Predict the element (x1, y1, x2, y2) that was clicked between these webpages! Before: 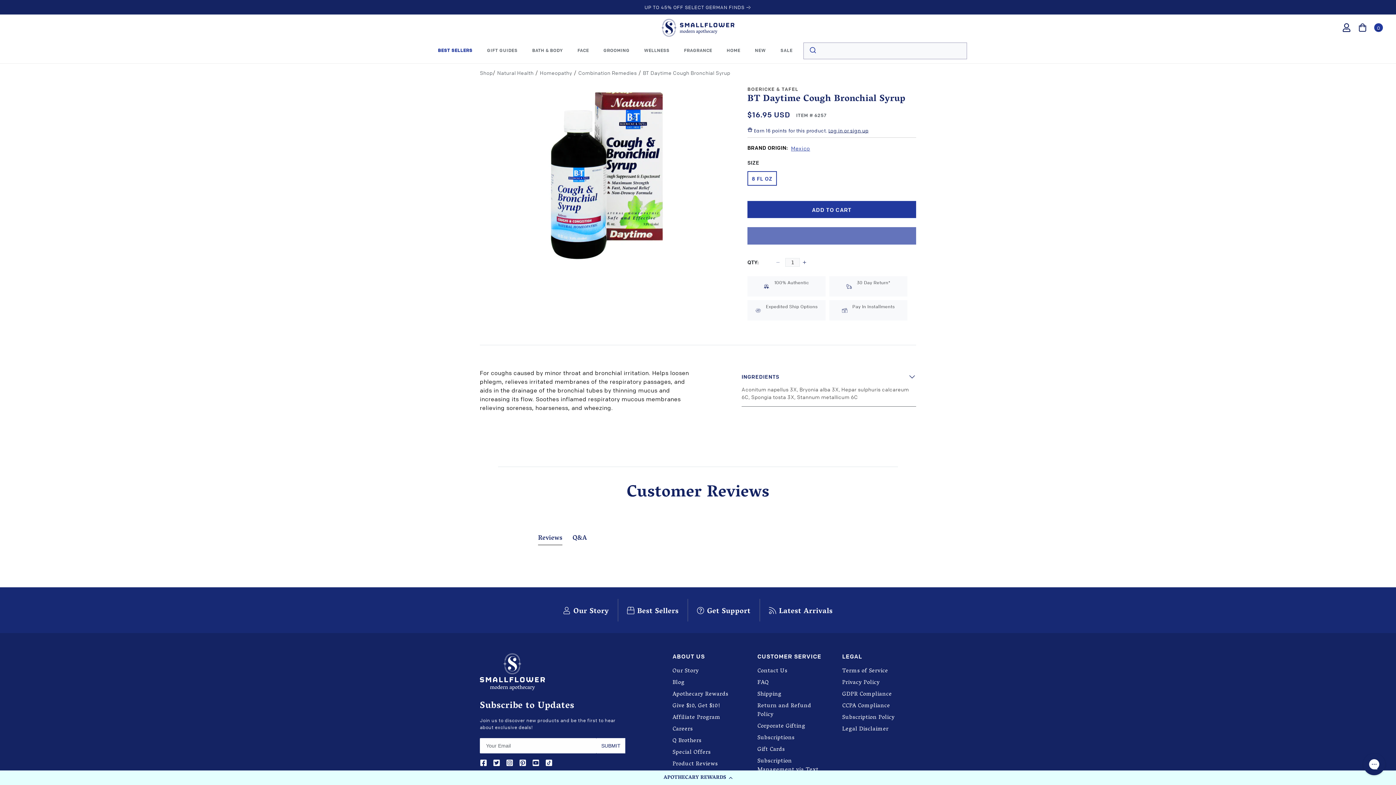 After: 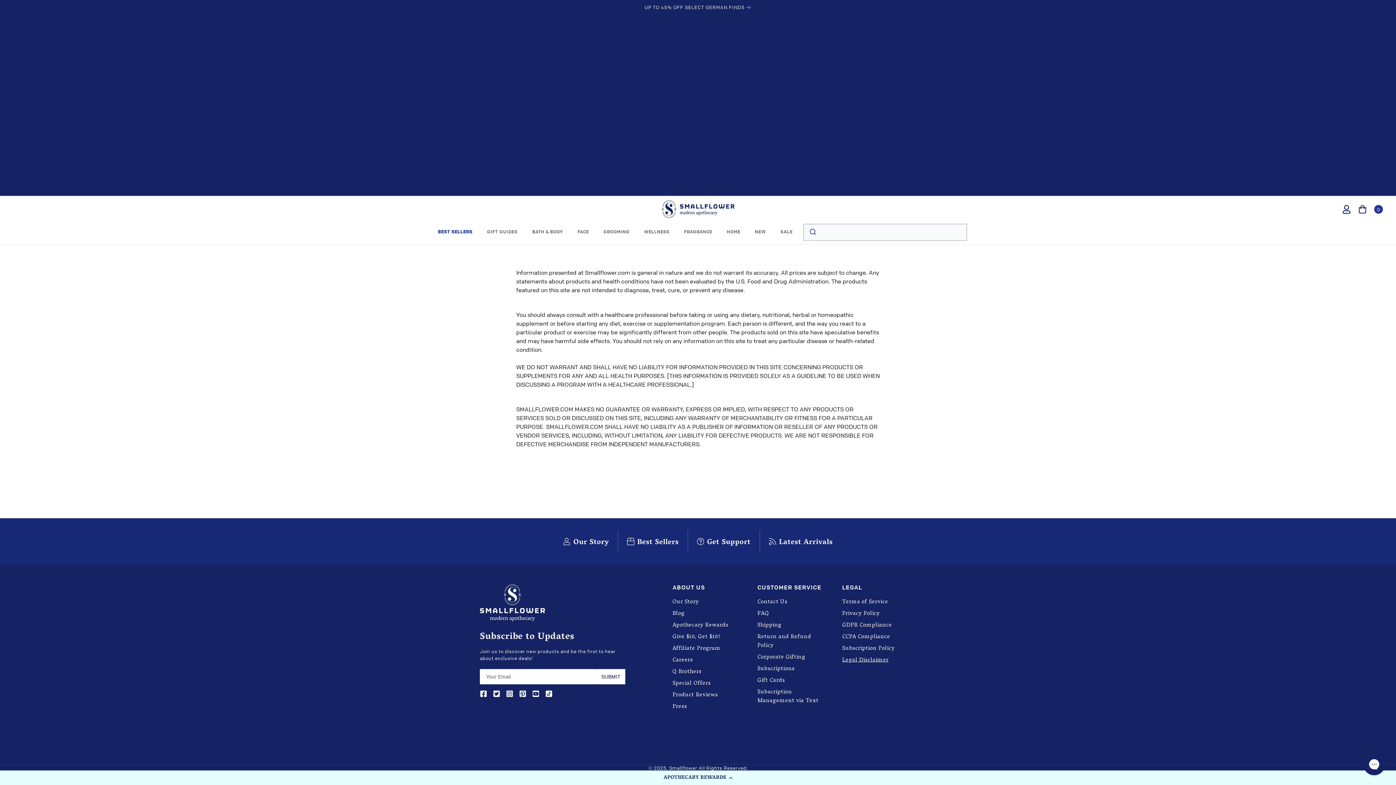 Action: bbox: (842, 723, 910, 735) label: Legal Disclaimer